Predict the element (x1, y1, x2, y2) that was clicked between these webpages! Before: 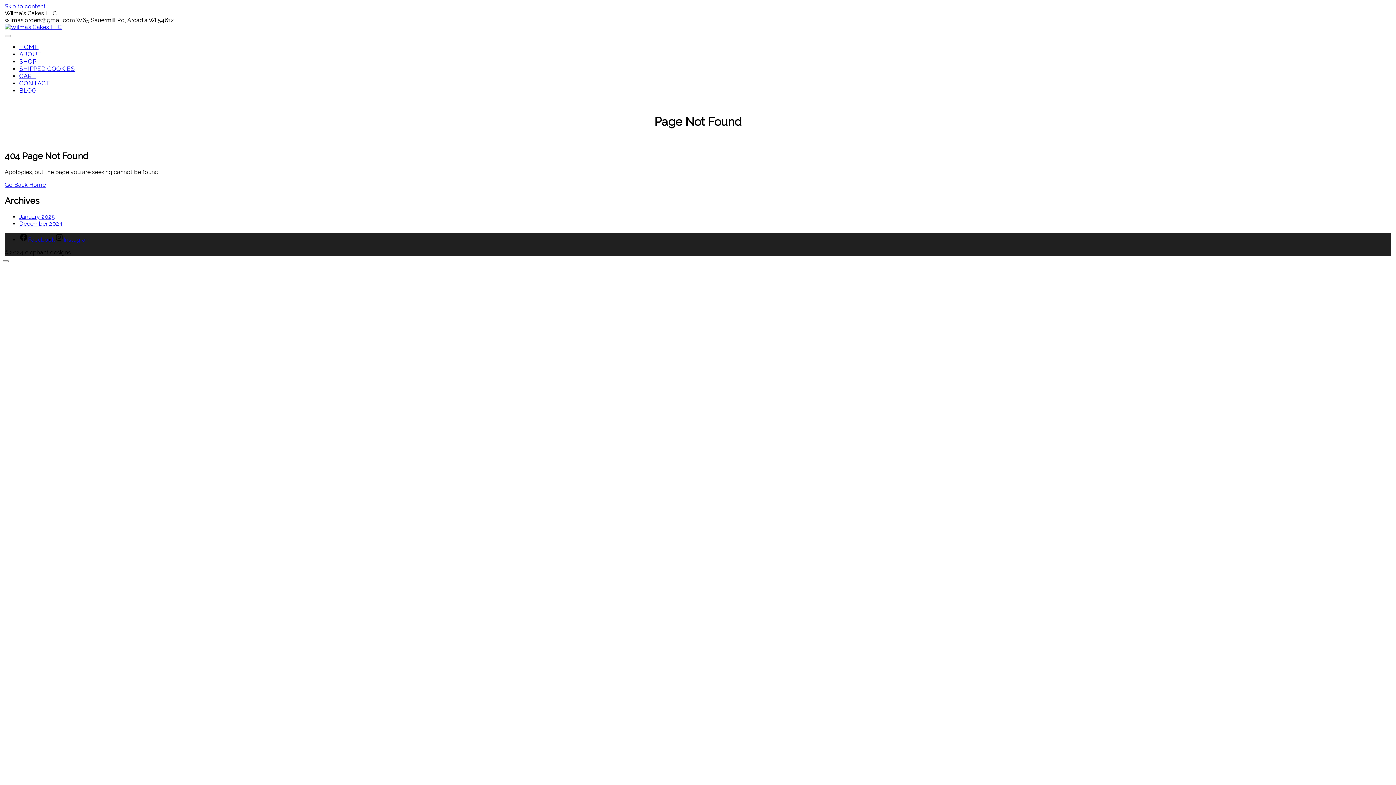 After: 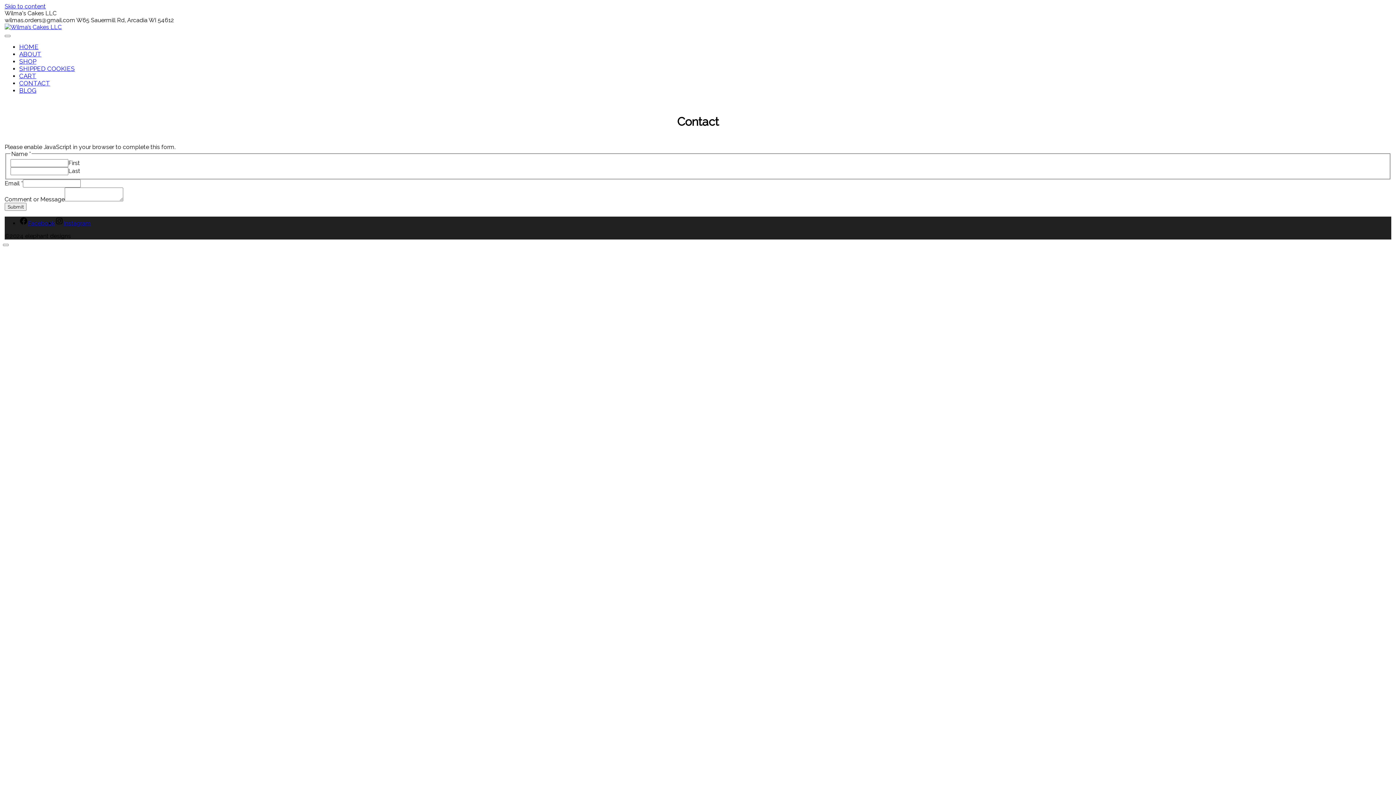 Action: label: CONTACT bbox: (19, 79, 50, 86)